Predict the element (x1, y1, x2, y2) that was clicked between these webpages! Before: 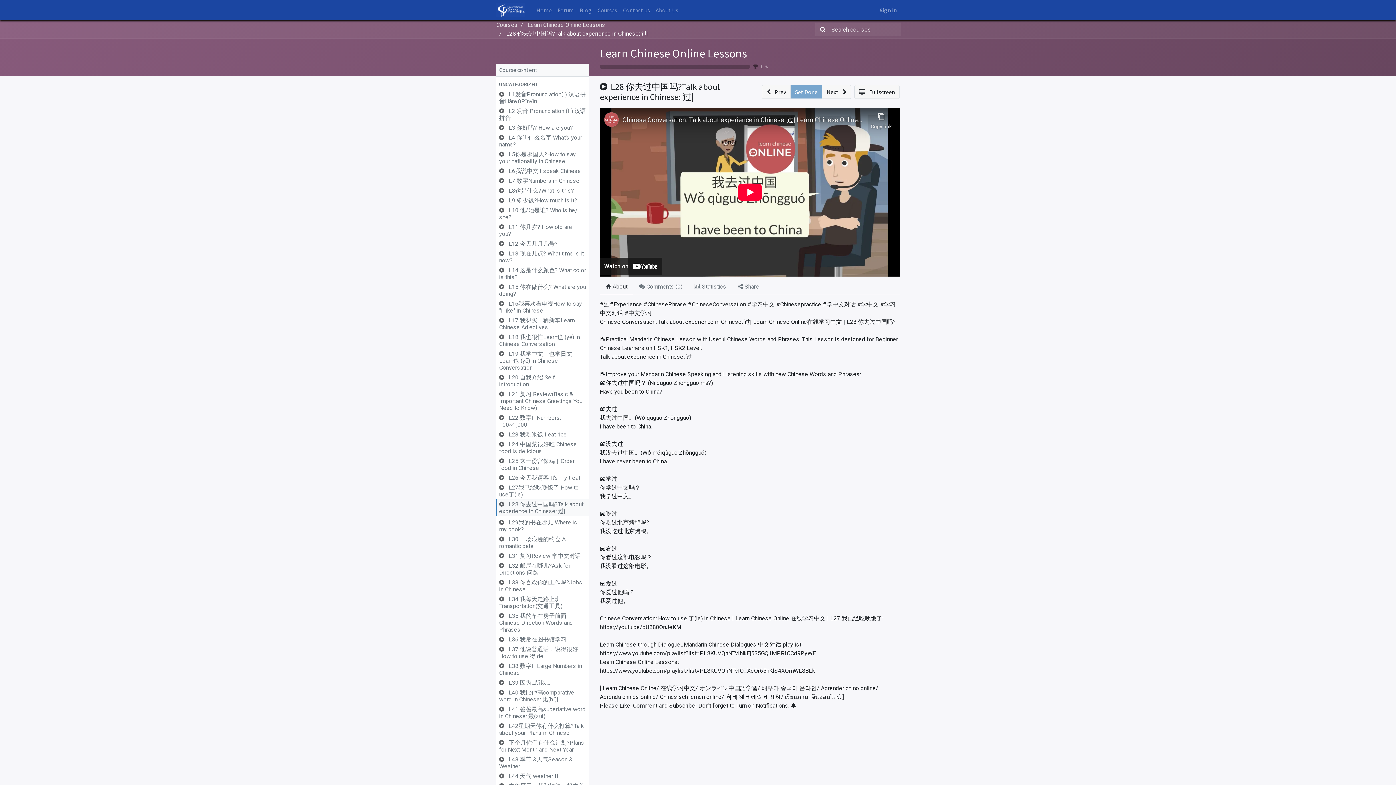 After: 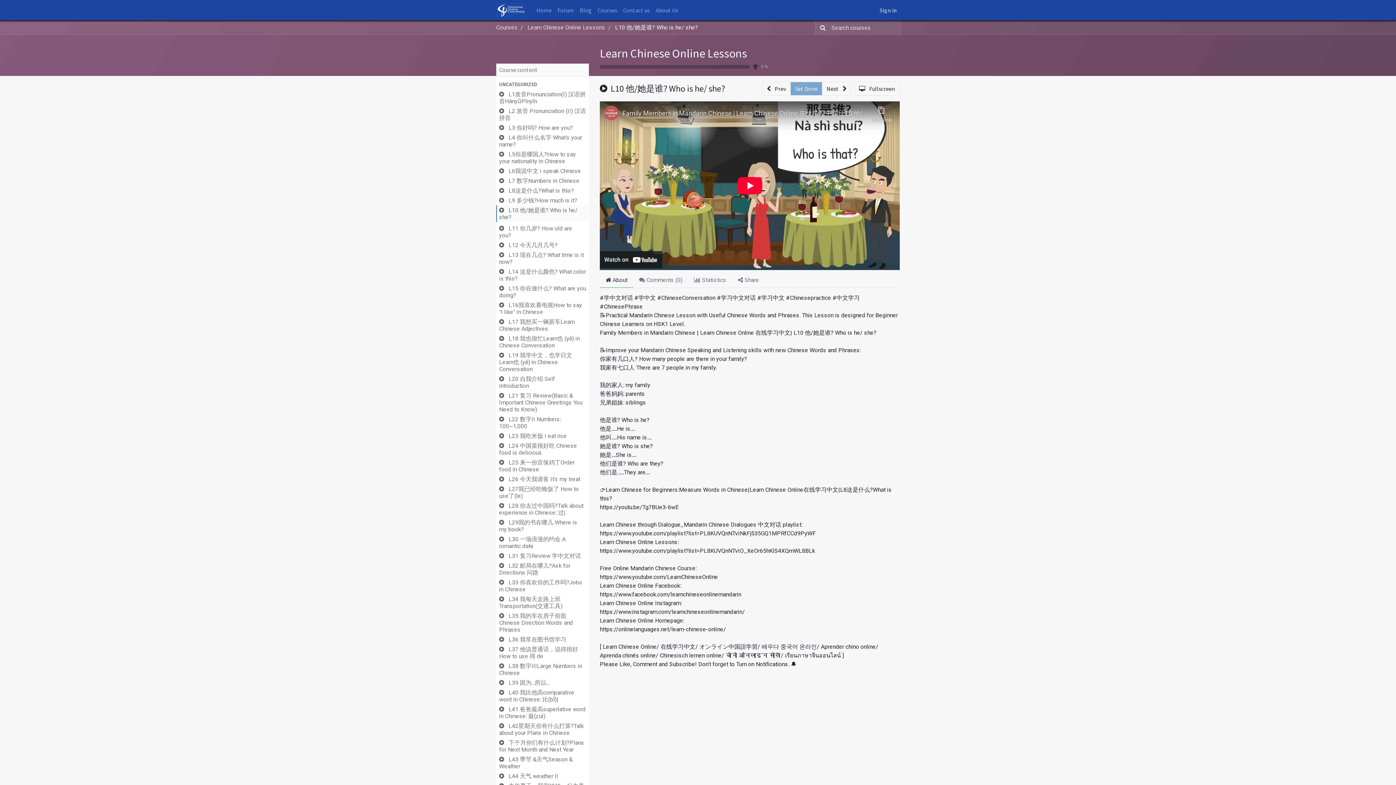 Action: label:  L10 他/她是谁? Who is he/ she? bbox: (496, 205, 589, 220)